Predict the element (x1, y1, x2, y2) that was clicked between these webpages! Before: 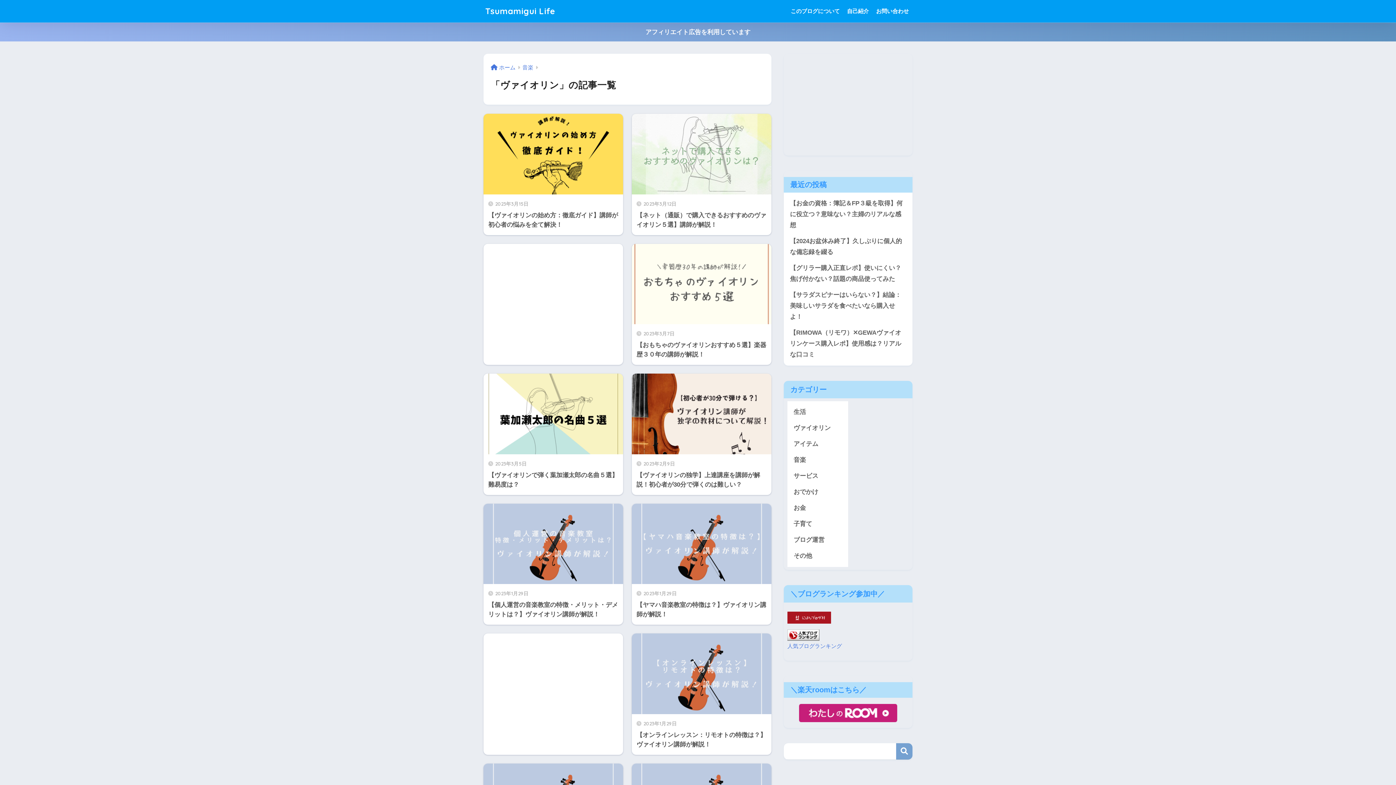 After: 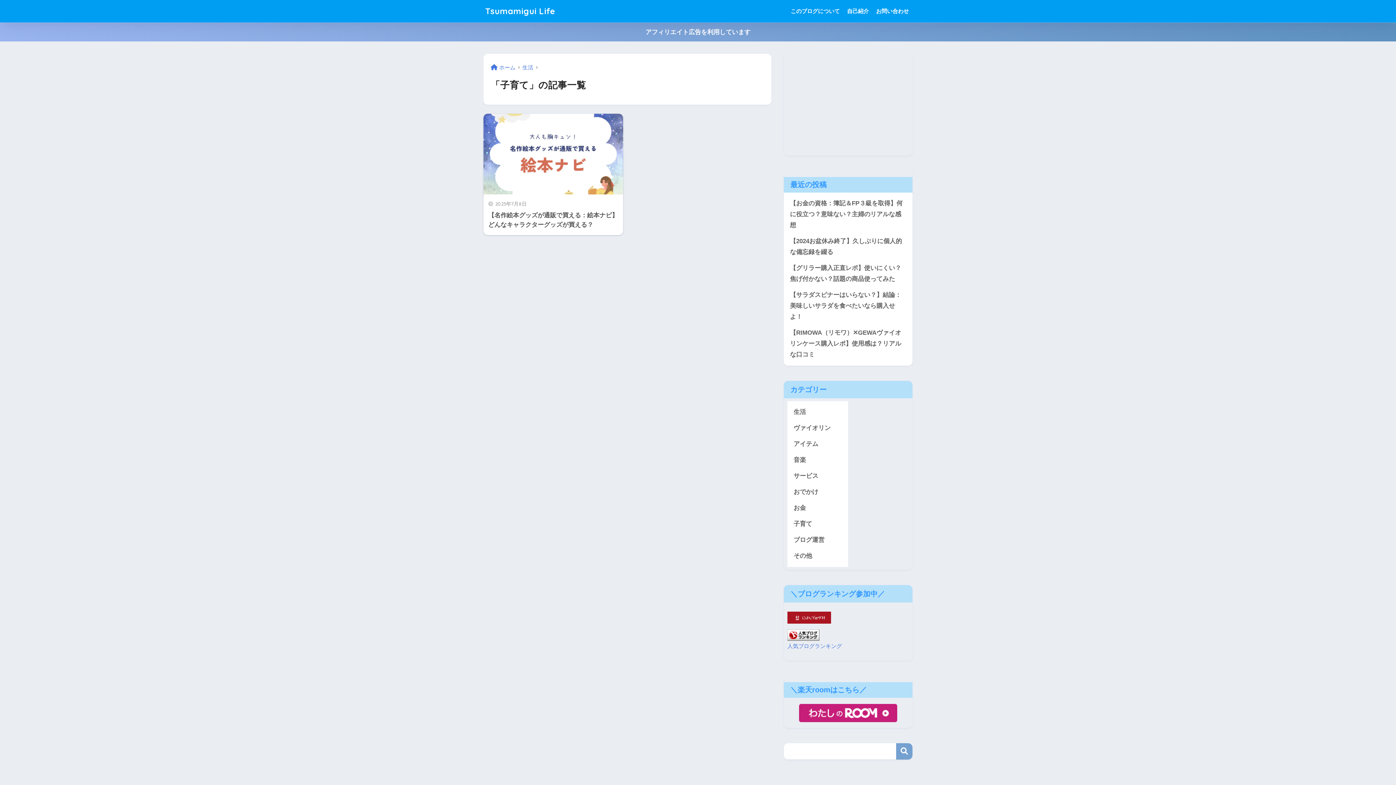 Action: label: 子育て bbox: (791, 516, 844, 532)